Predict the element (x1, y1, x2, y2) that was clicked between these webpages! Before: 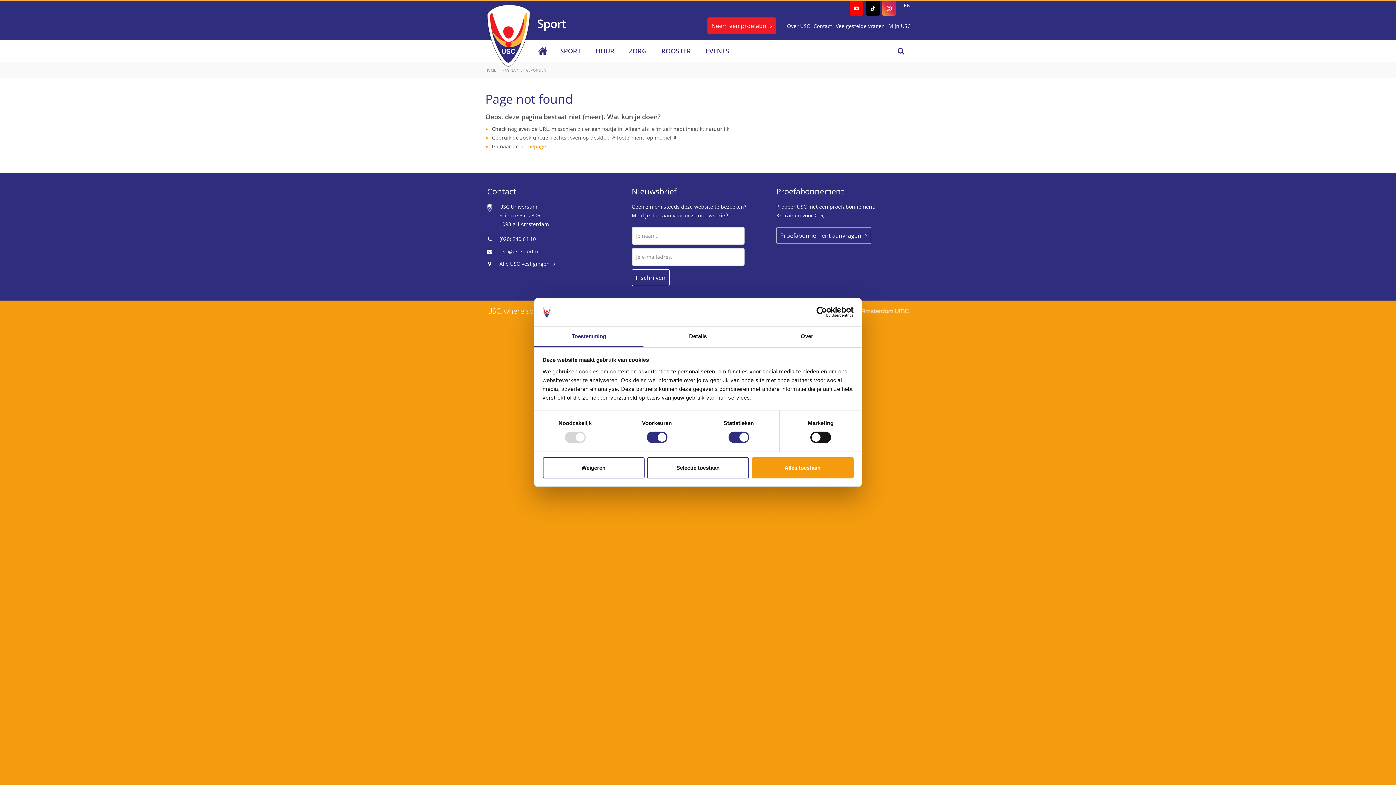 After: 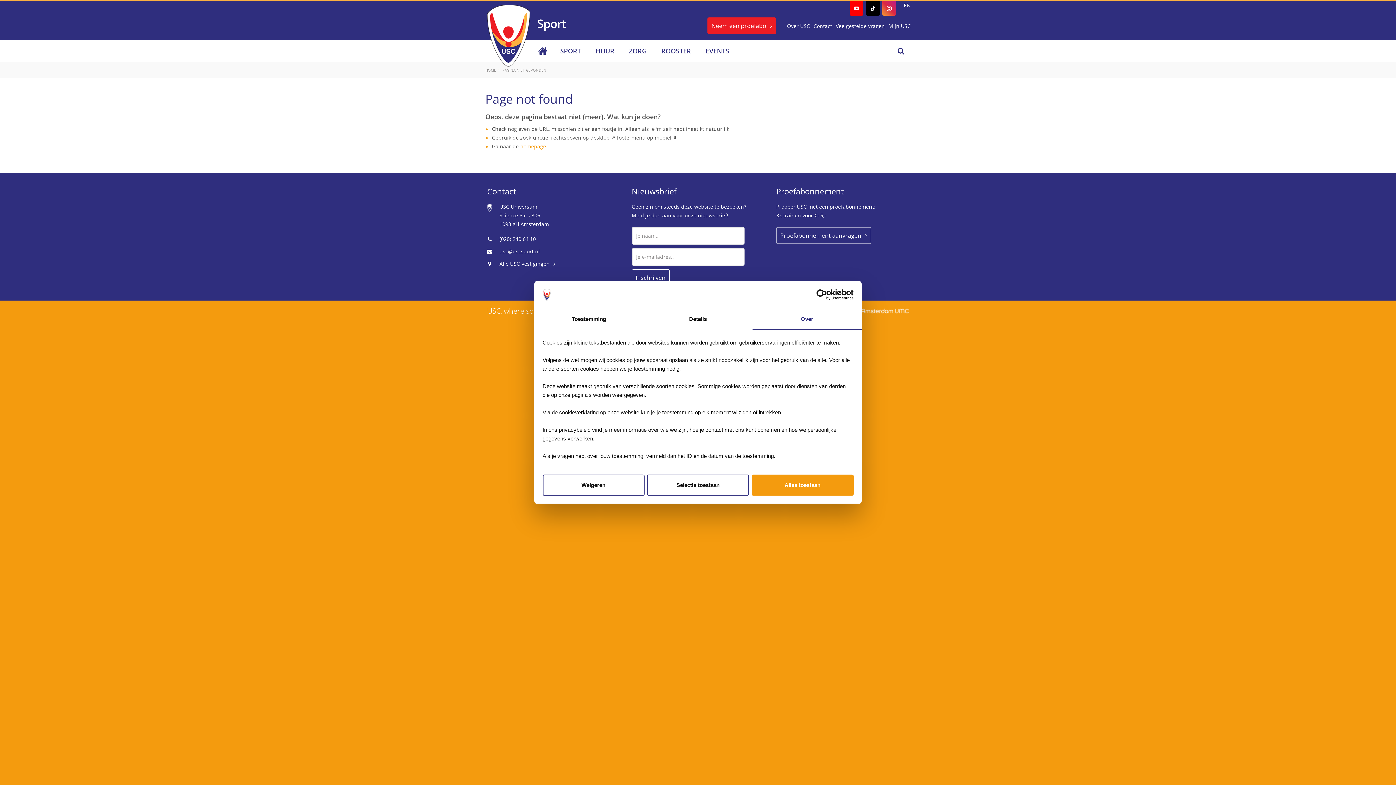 Action: label: Over bbox: (752, 326, 861, 347)